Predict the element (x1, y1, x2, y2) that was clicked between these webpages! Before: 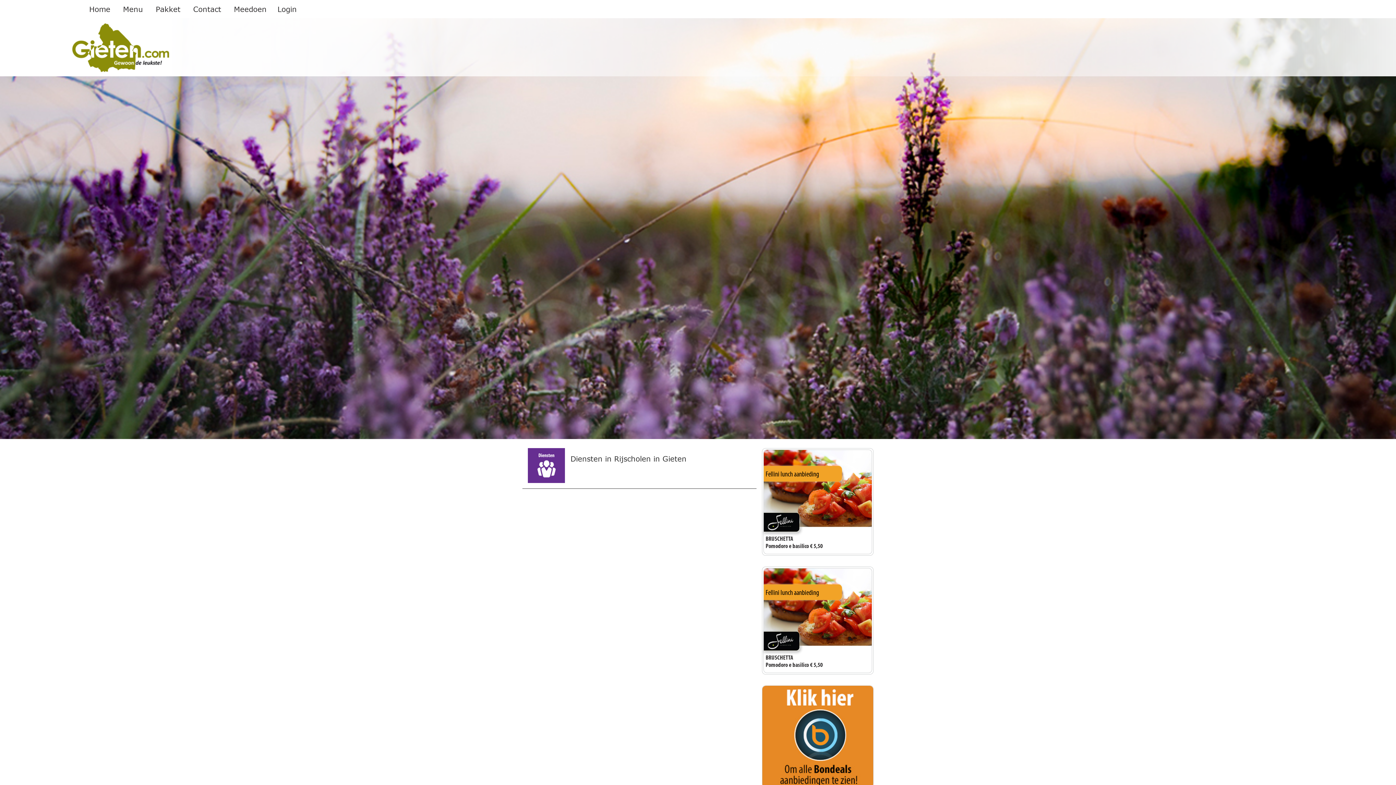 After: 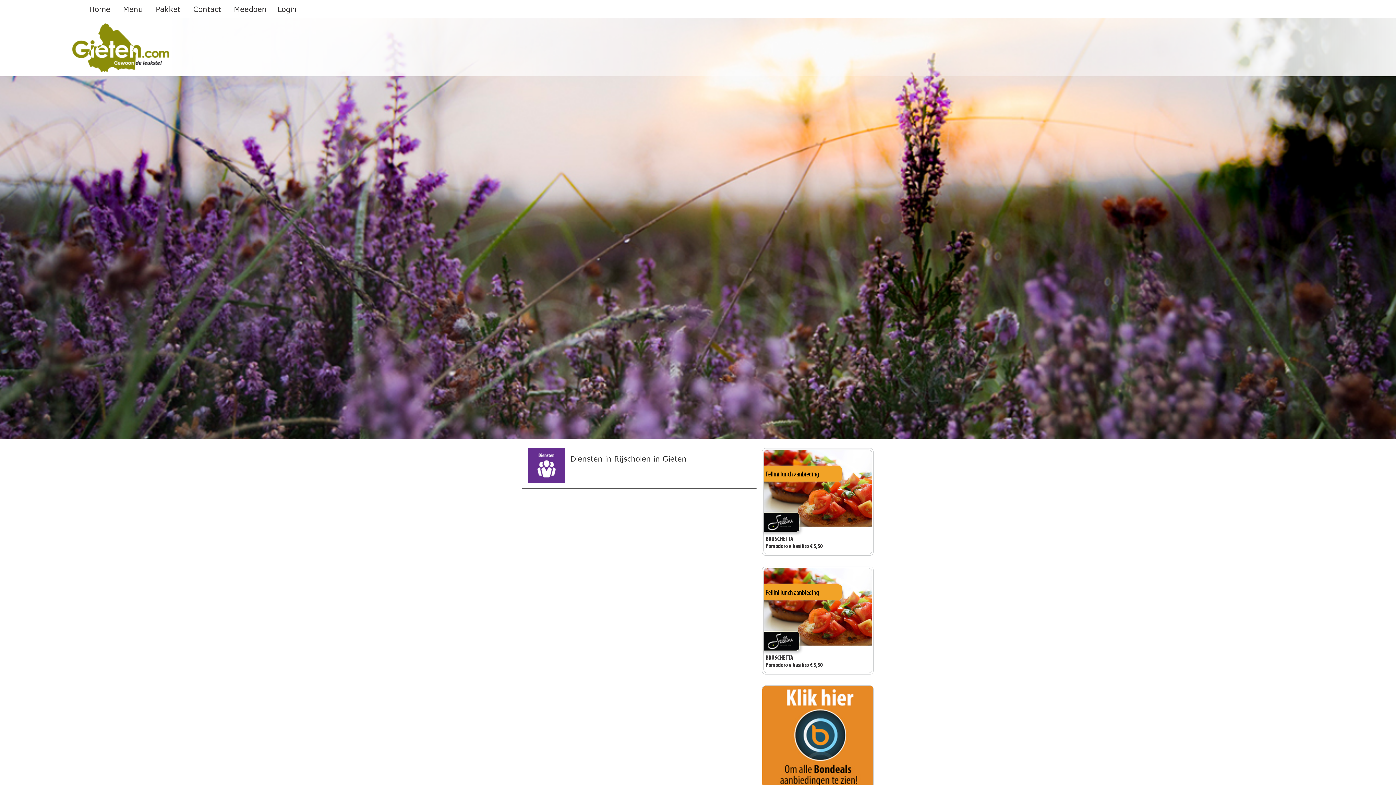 Action: label:   bbox: (0, 18, 1396, 439)